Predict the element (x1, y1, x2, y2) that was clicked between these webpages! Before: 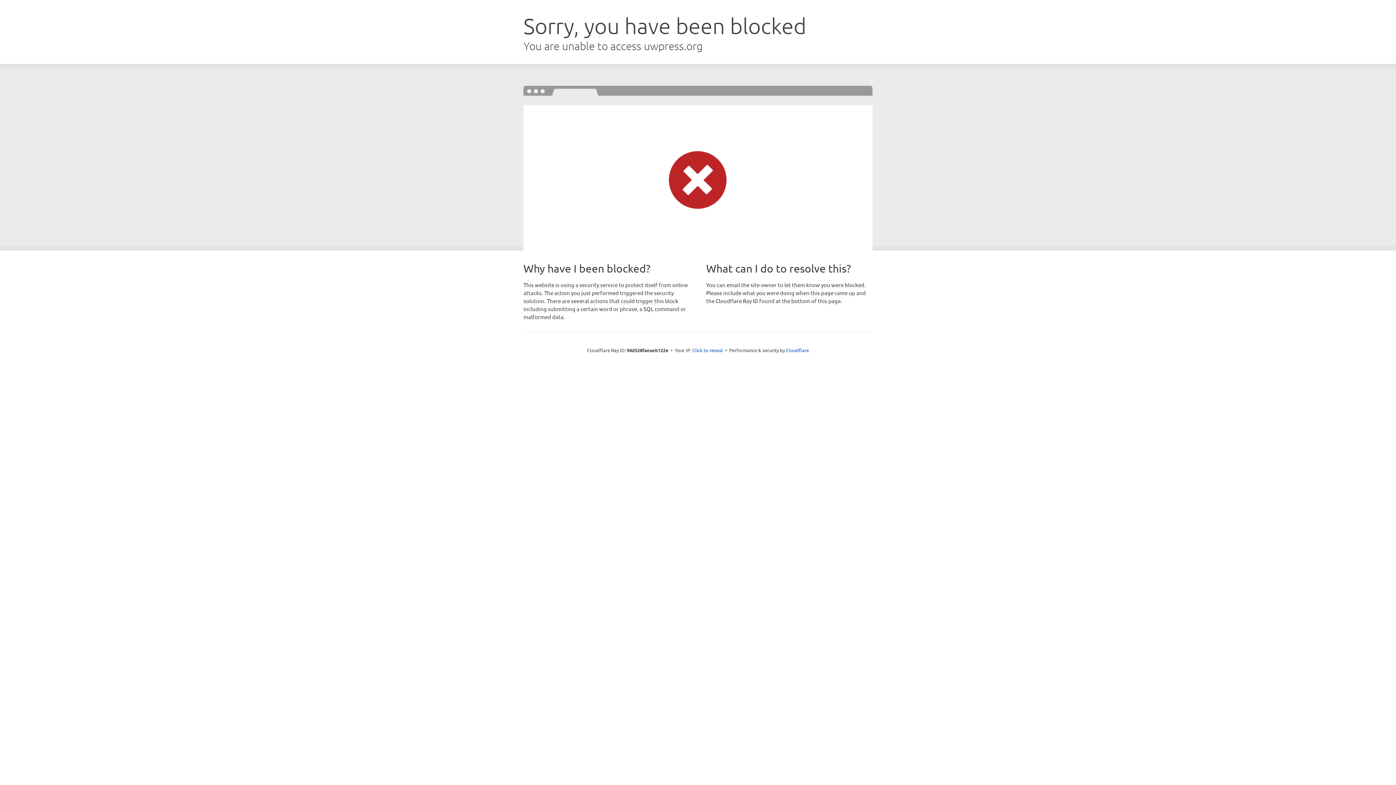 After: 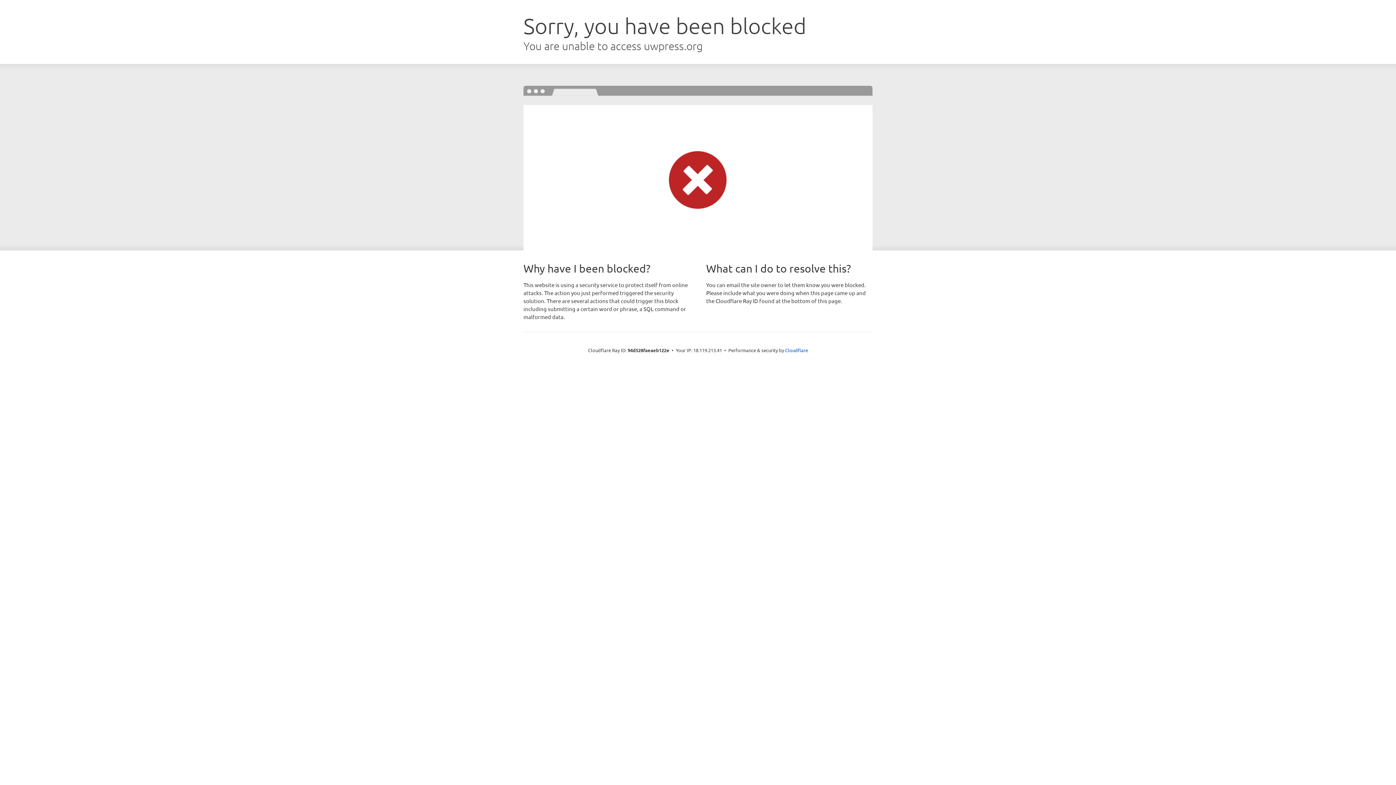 Action: bbox: (692, 346, 723, 353) label: Click to reveal